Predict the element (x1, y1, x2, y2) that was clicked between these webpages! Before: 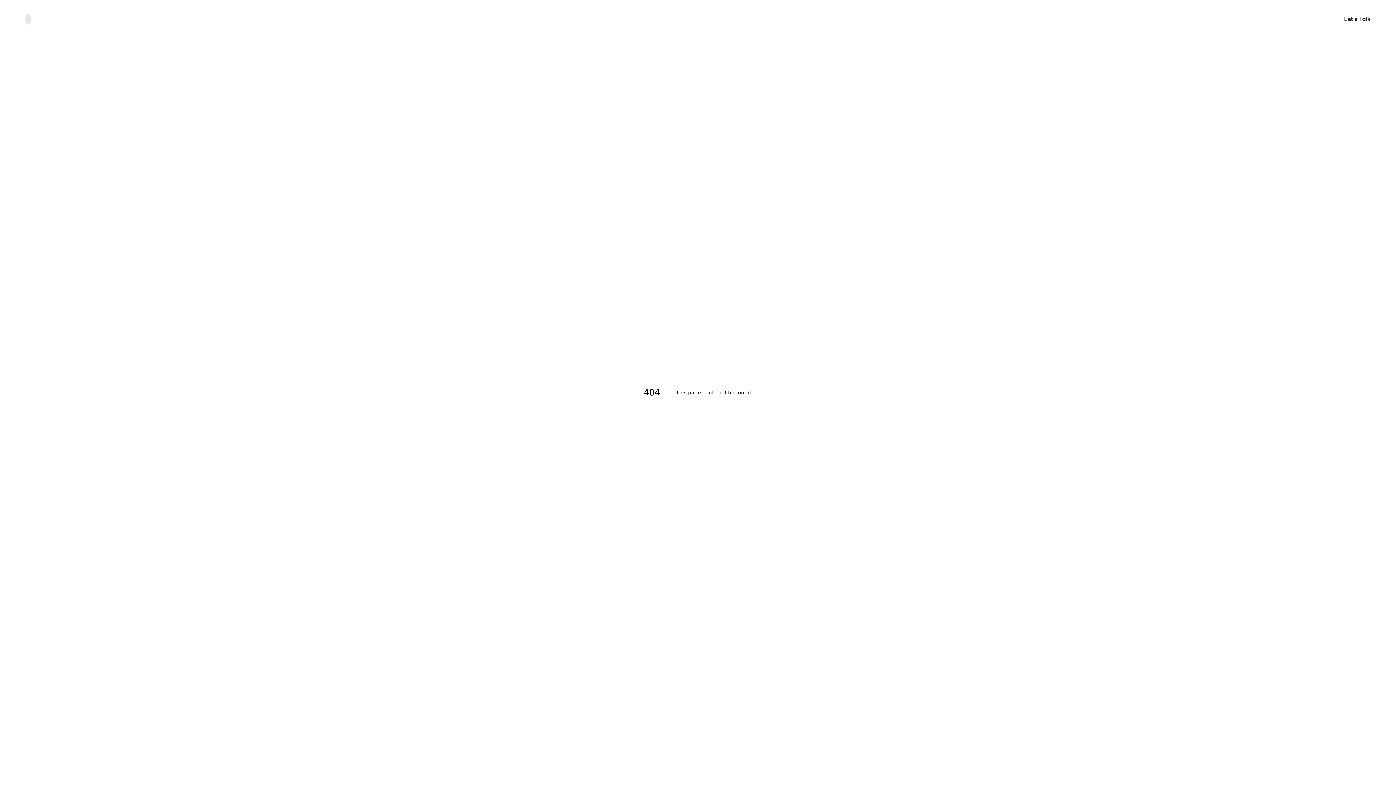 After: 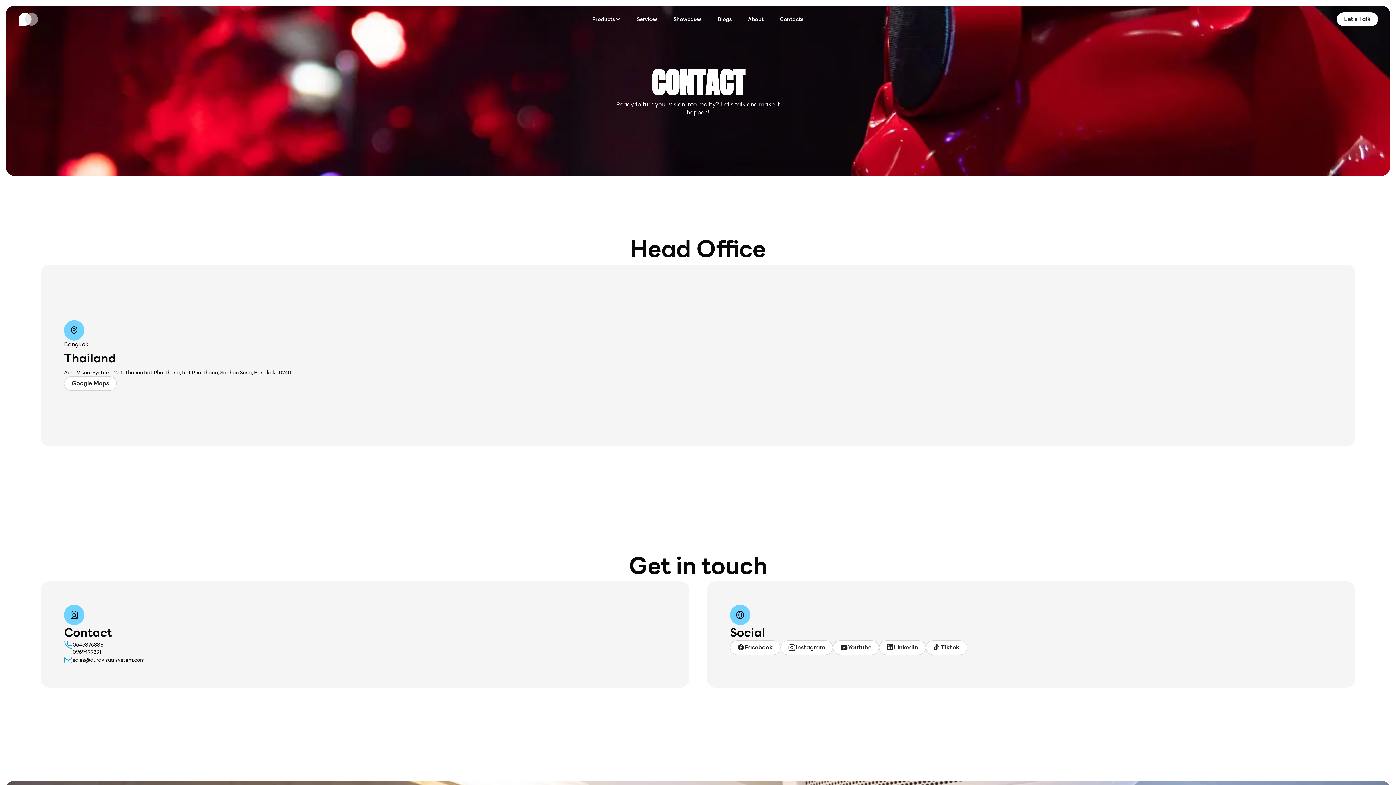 Action: label: Contacts bbox: (772, 14, 810, 23)